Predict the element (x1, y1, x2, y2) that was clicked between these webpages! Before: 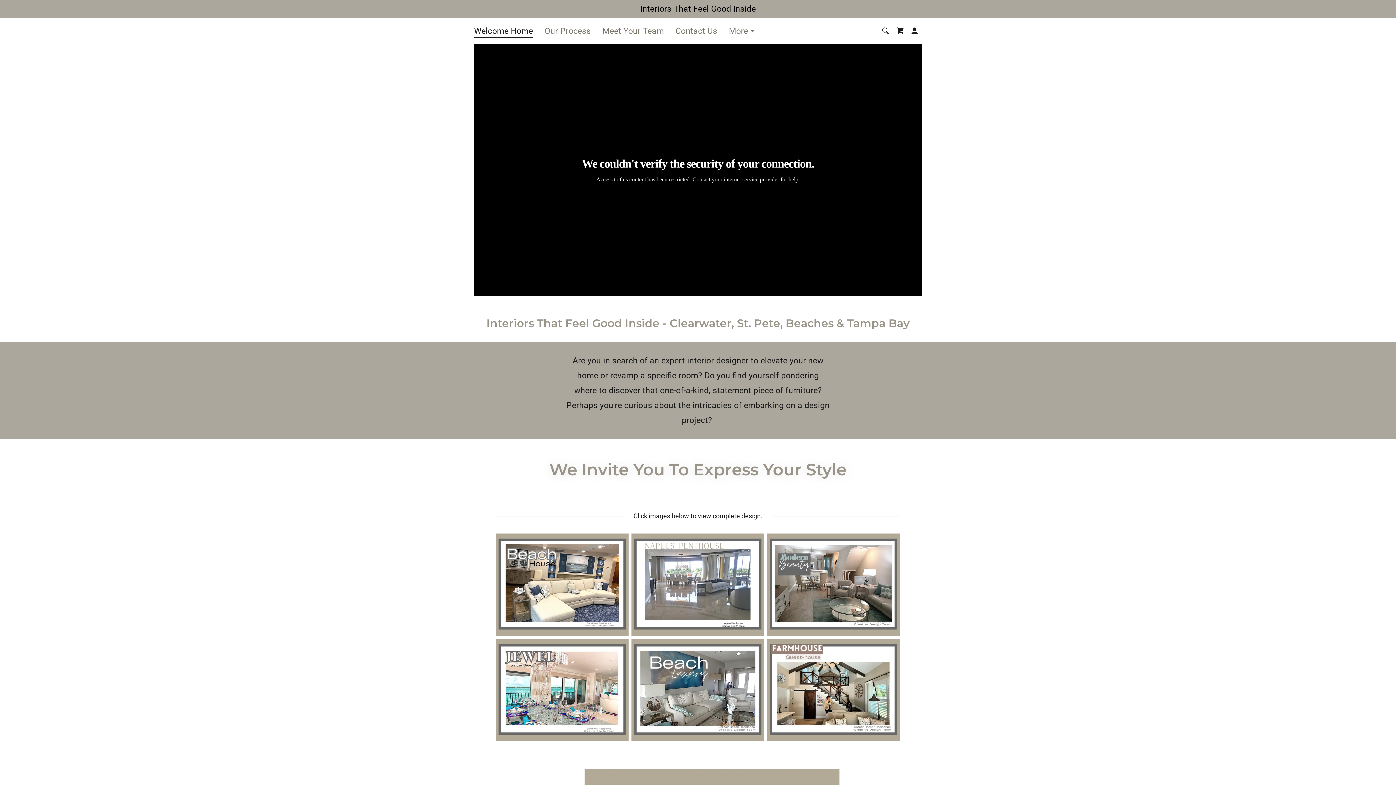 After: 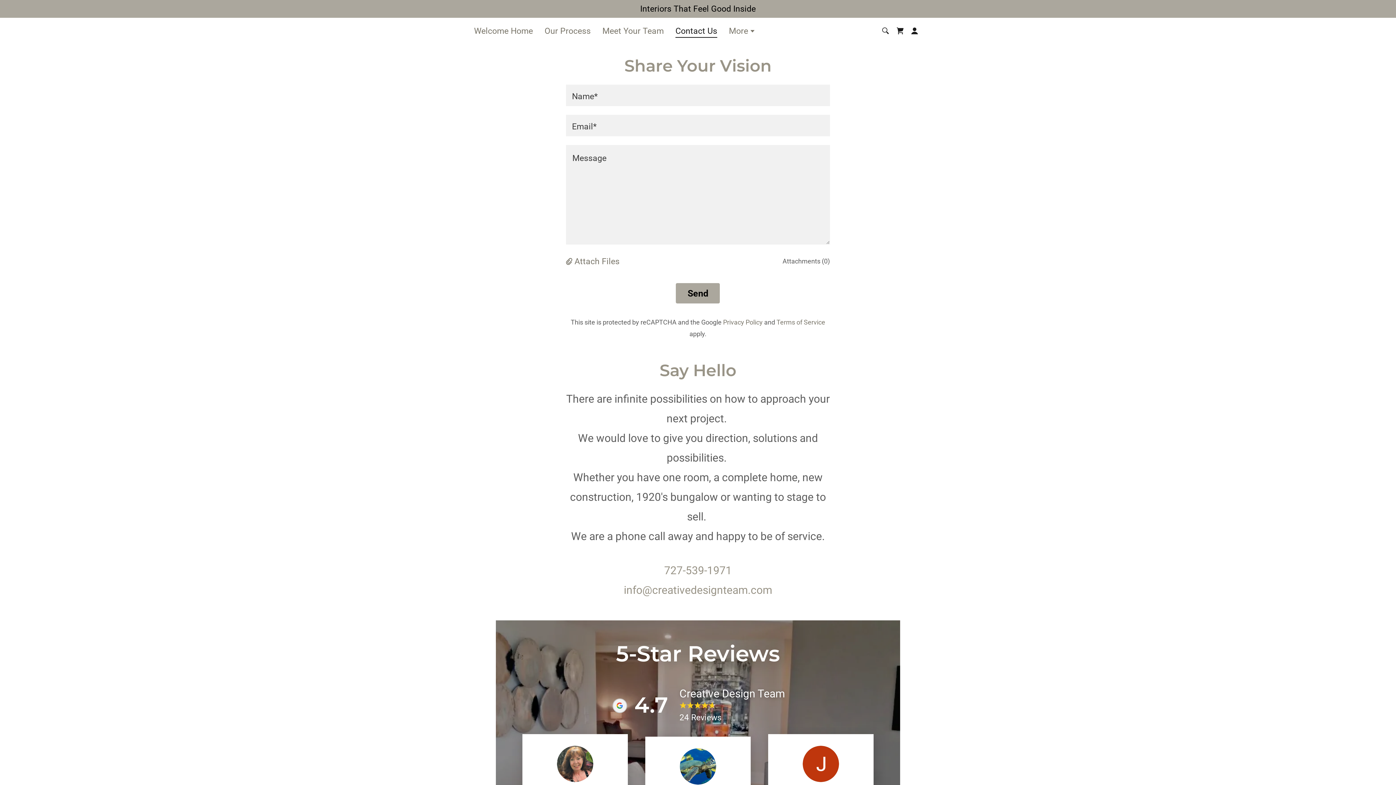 Action: label: Contact Us bbox: (673, 24, 719, 36)